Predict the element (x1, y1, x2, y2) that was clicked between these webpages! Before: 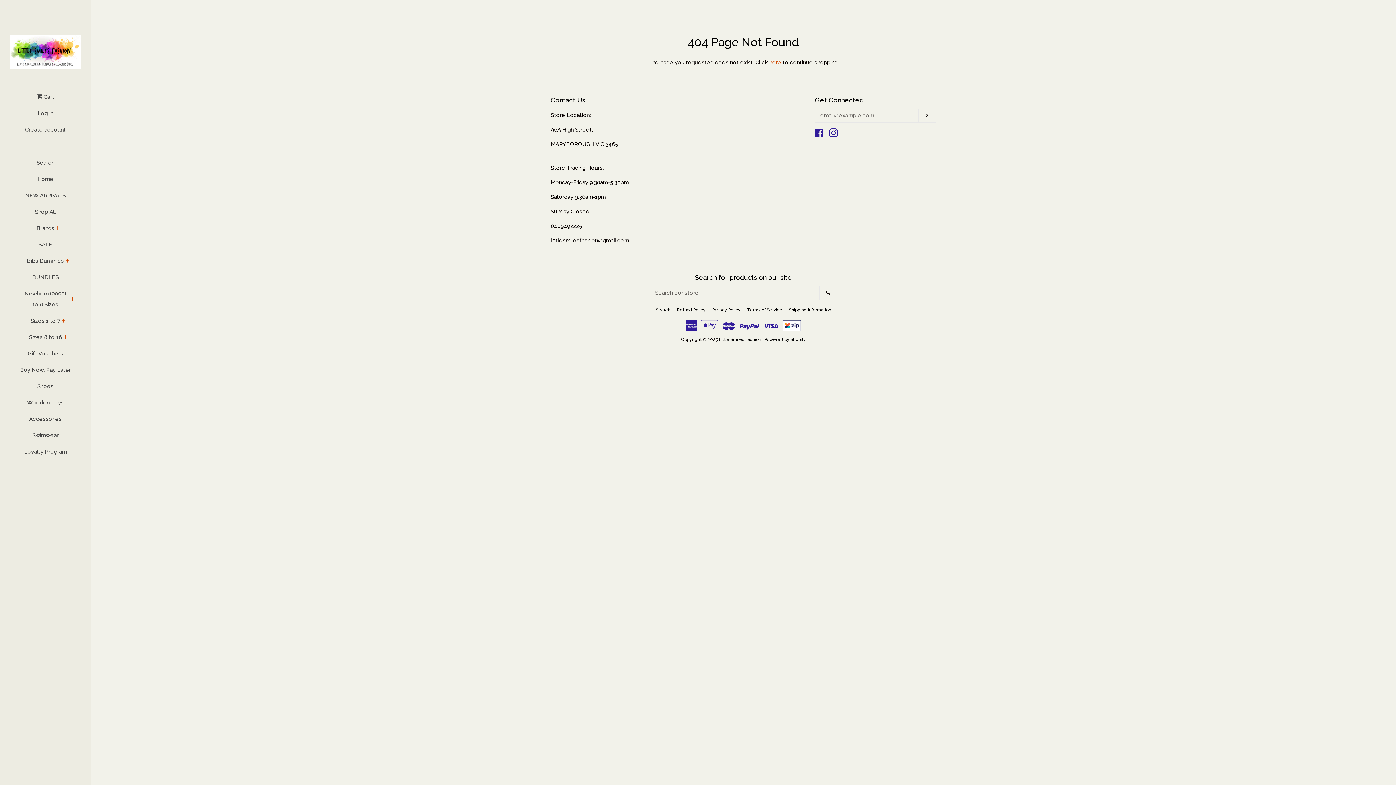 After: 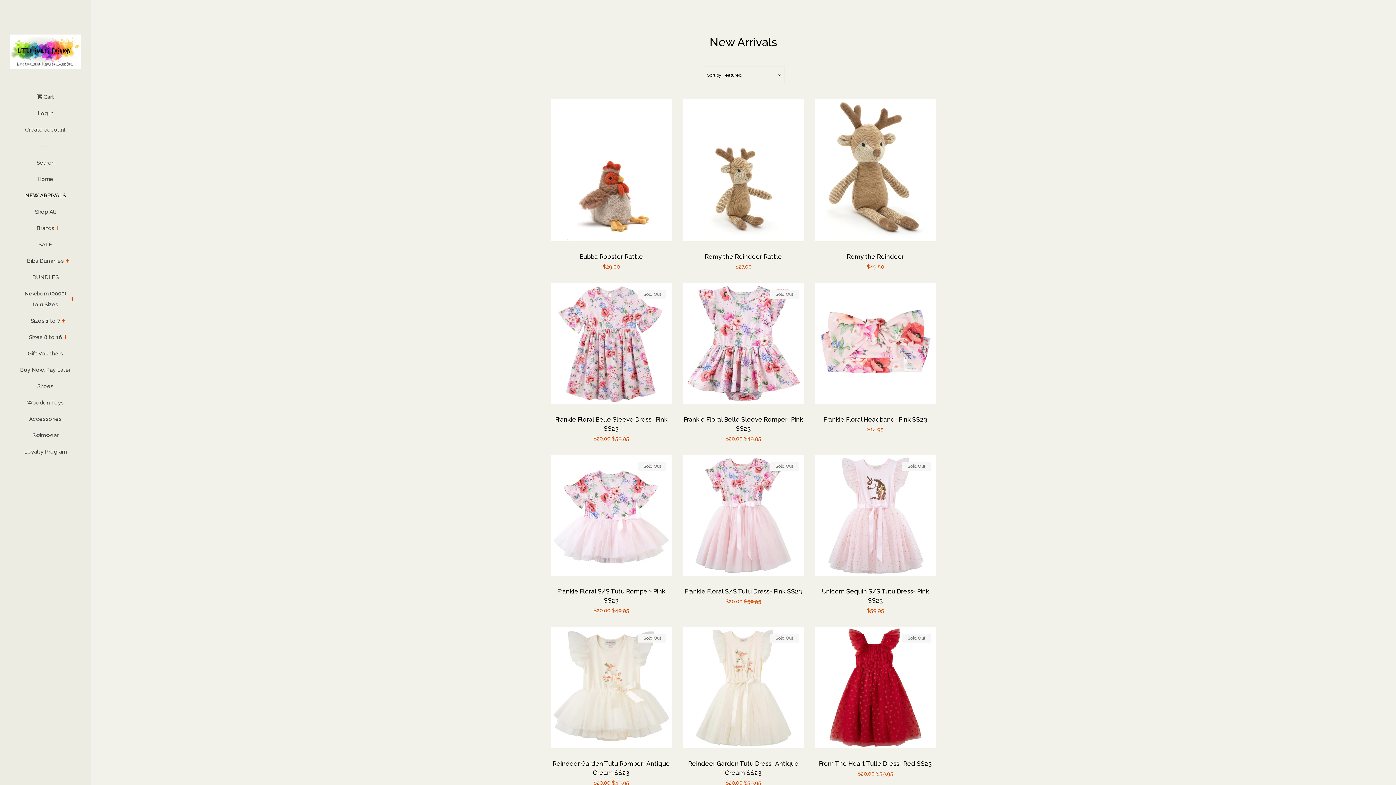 Action: label: NEW ARRIVALS bbox: (16, 190, 74, 206)